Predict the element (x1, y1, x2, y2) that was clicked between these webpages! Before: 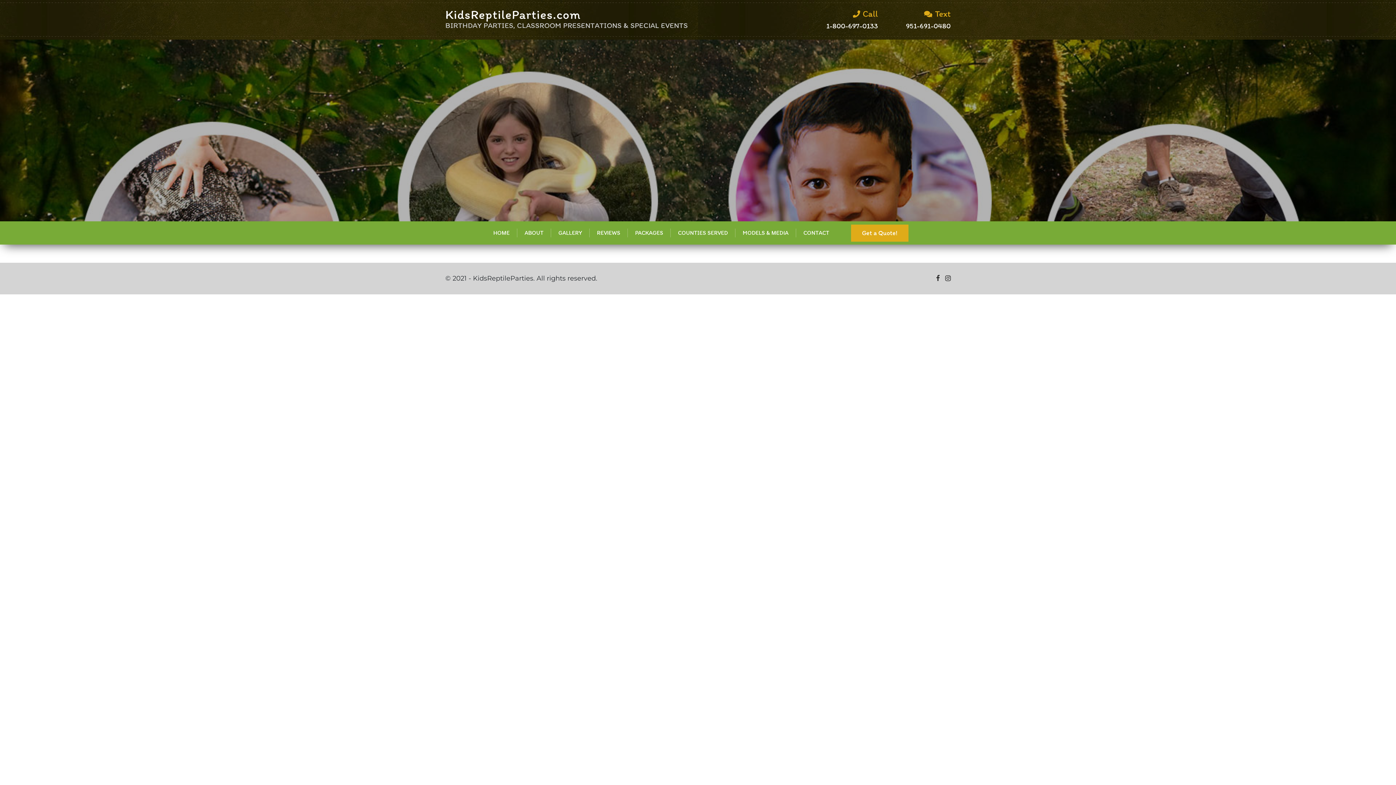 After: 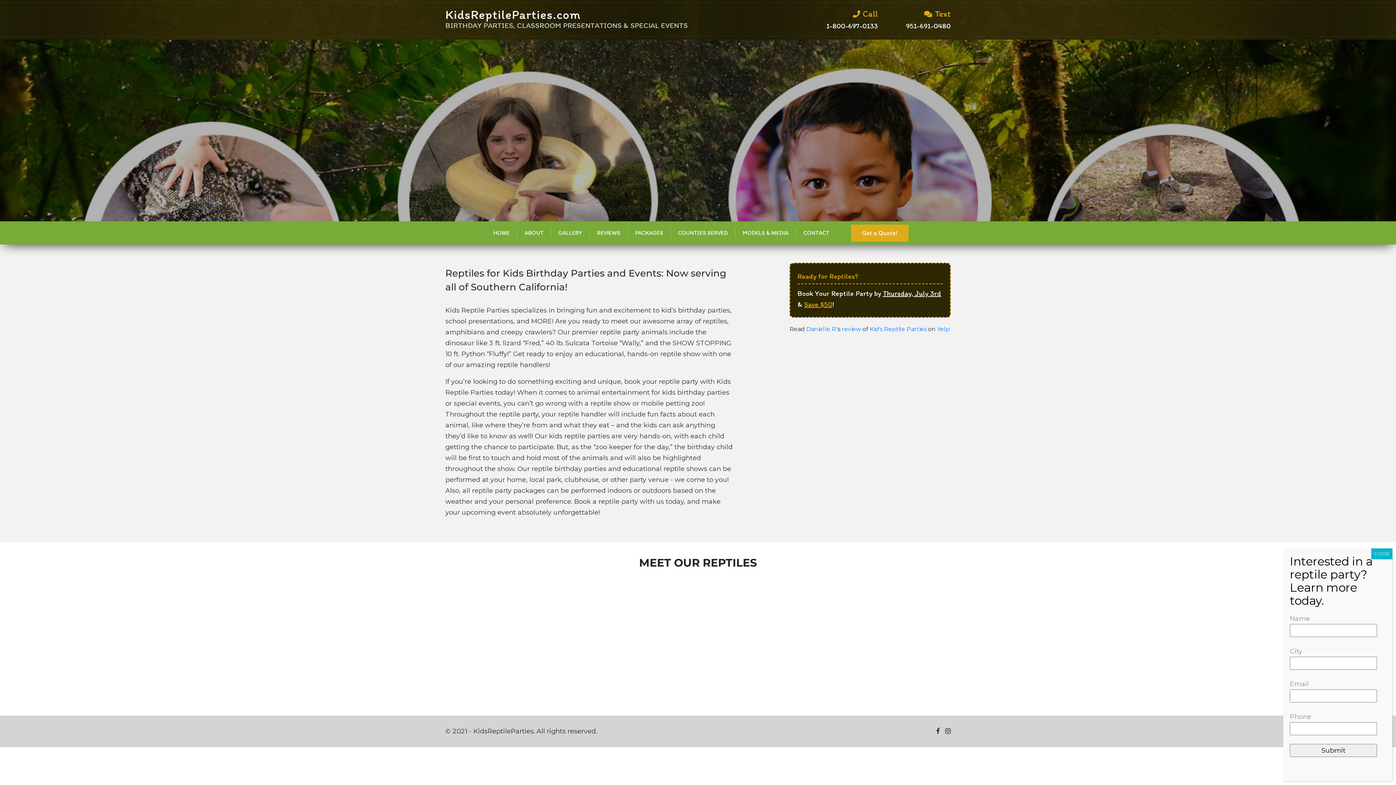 Action: bbox: (445, 0, 688, 25) label: KidsReptileParties.com
BIRTHDAY PARTIES, CLASSROOM PRESENTATIONS & SPECIAL EVENTS